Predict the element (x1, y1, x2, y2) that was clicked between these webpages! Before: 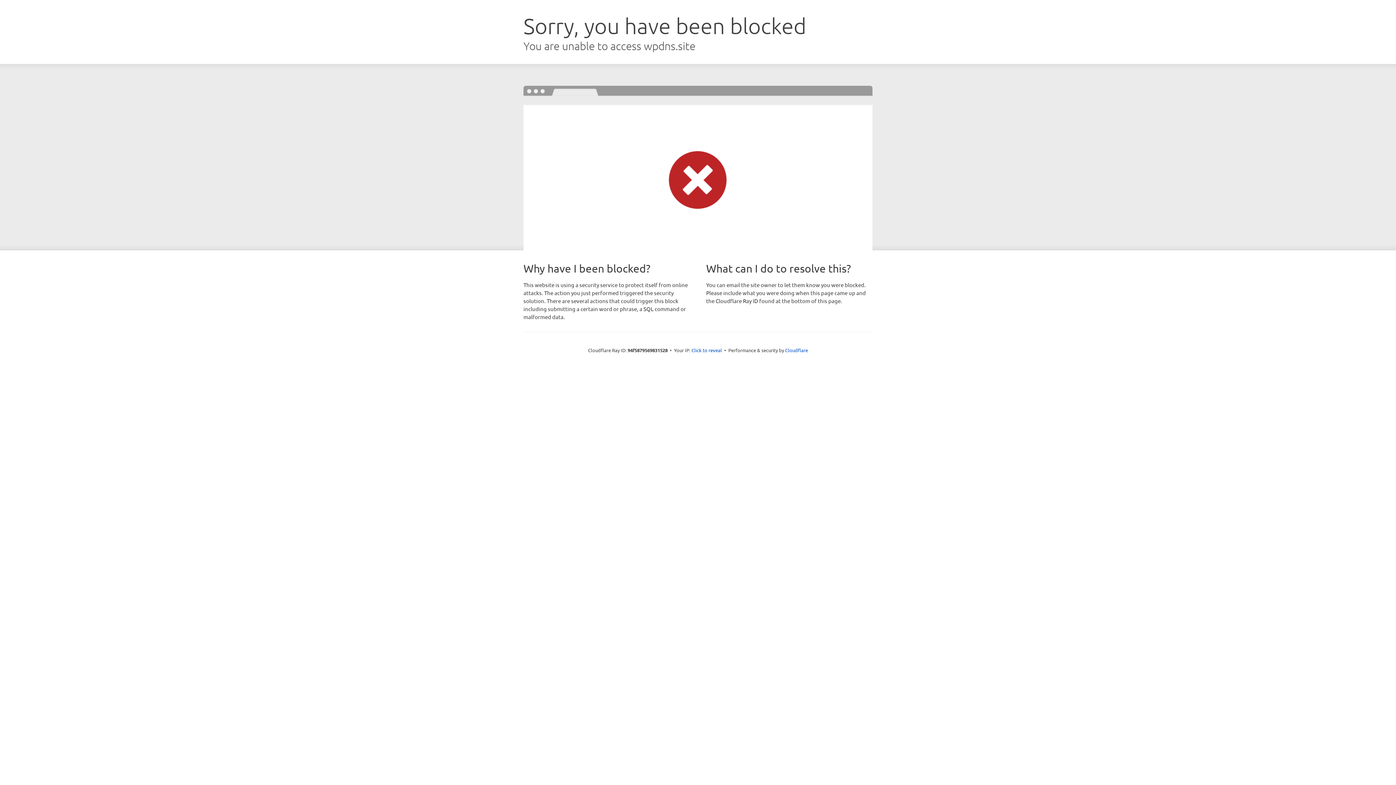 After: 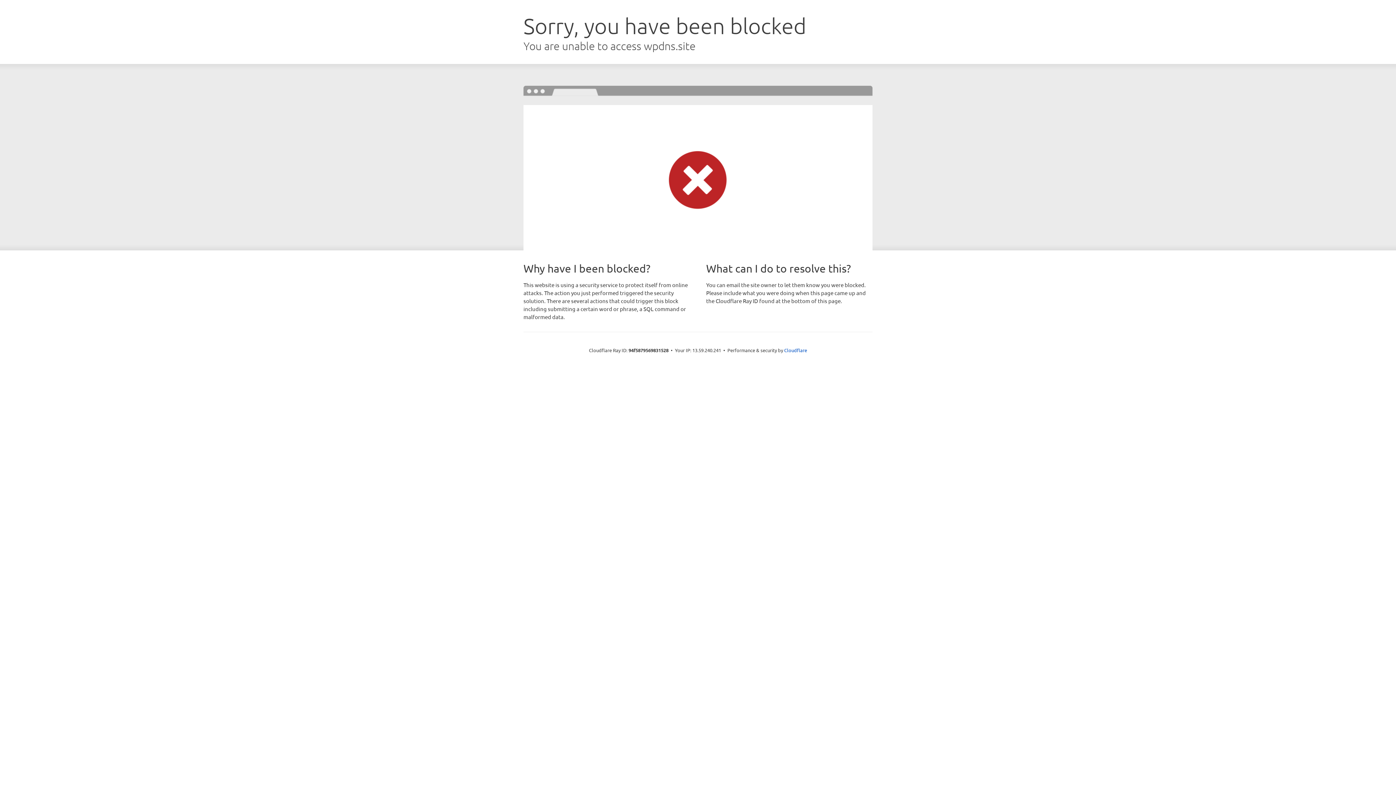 Action: bbox: (691, 346, 722, 353) label: Click to reveal